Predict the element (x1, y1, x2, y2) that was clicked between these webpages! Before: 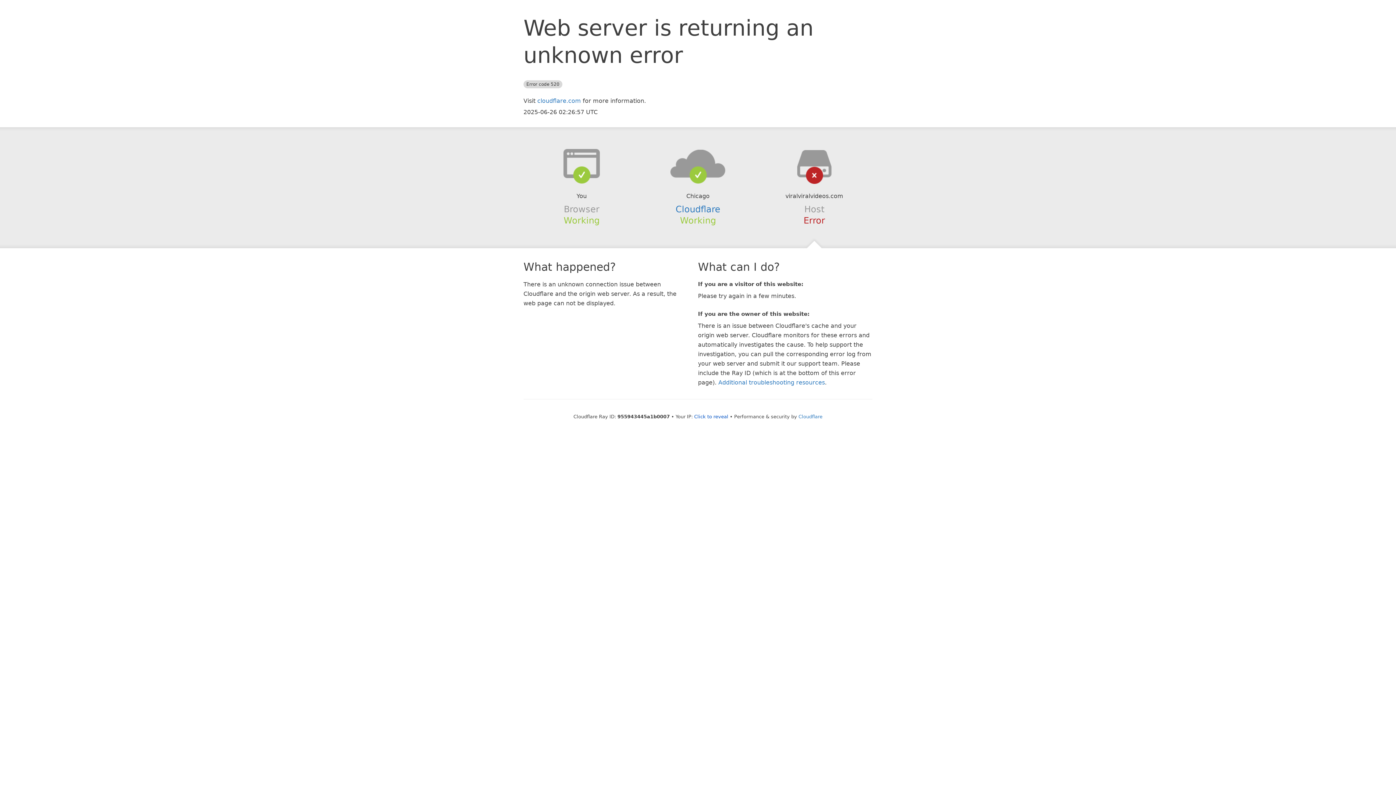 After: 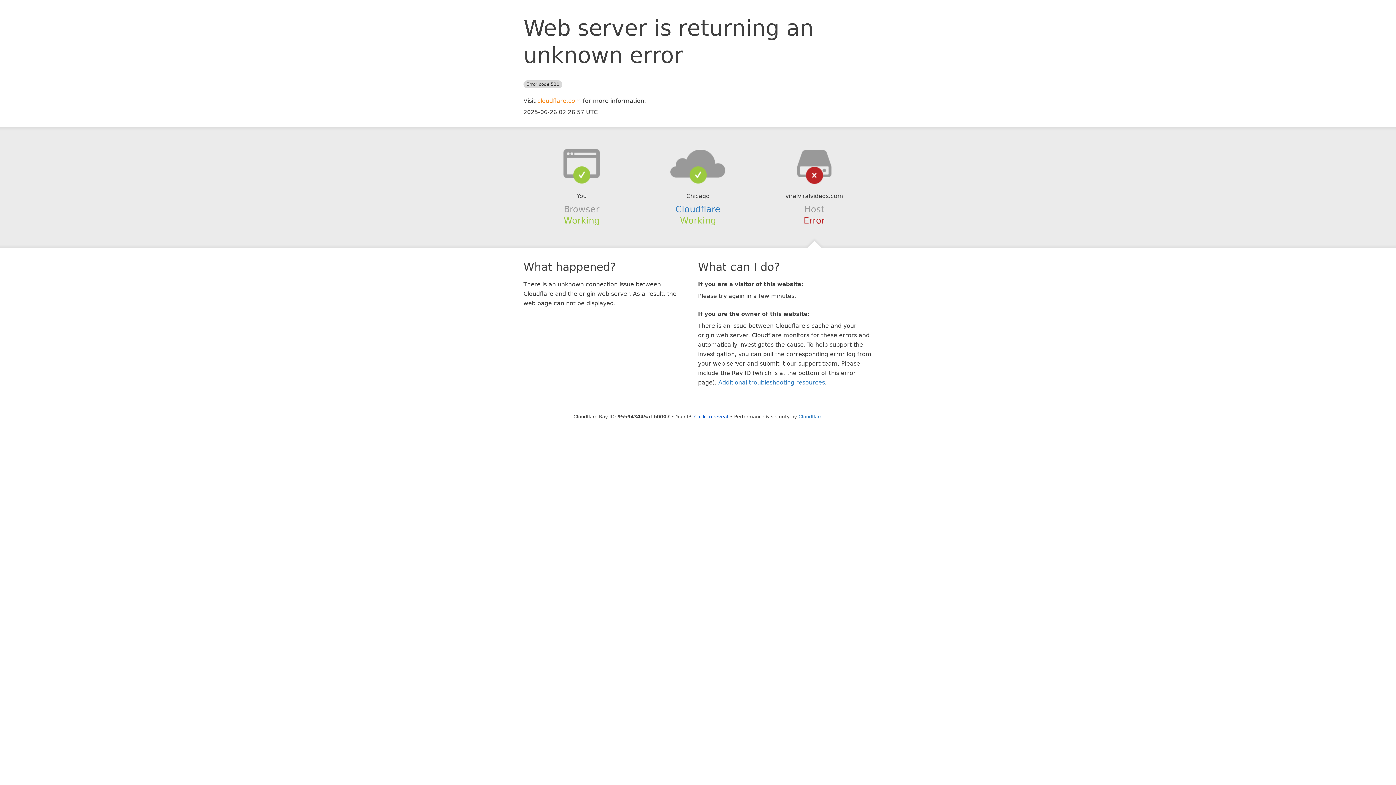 Action: label: cloudflare.com bbox: (537, 97, 581, 104)